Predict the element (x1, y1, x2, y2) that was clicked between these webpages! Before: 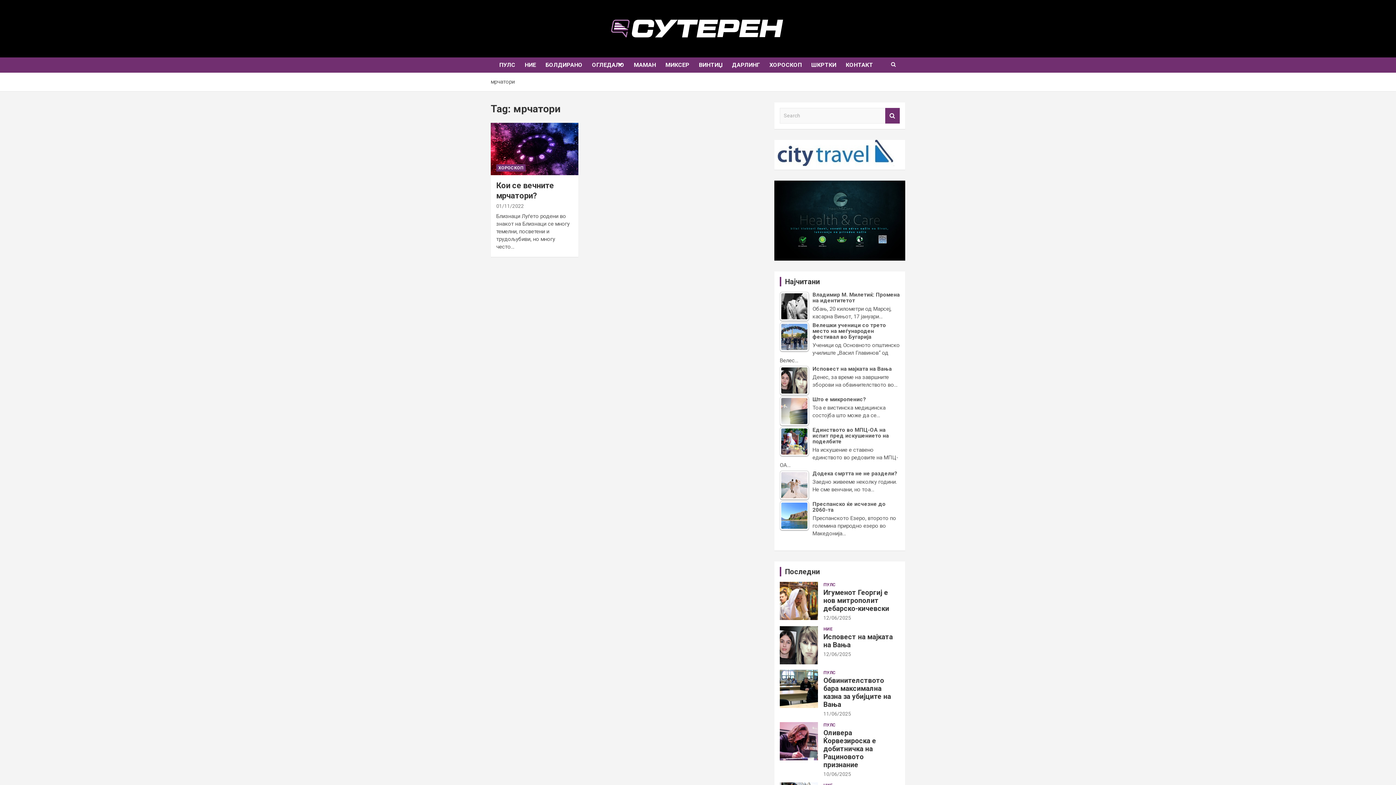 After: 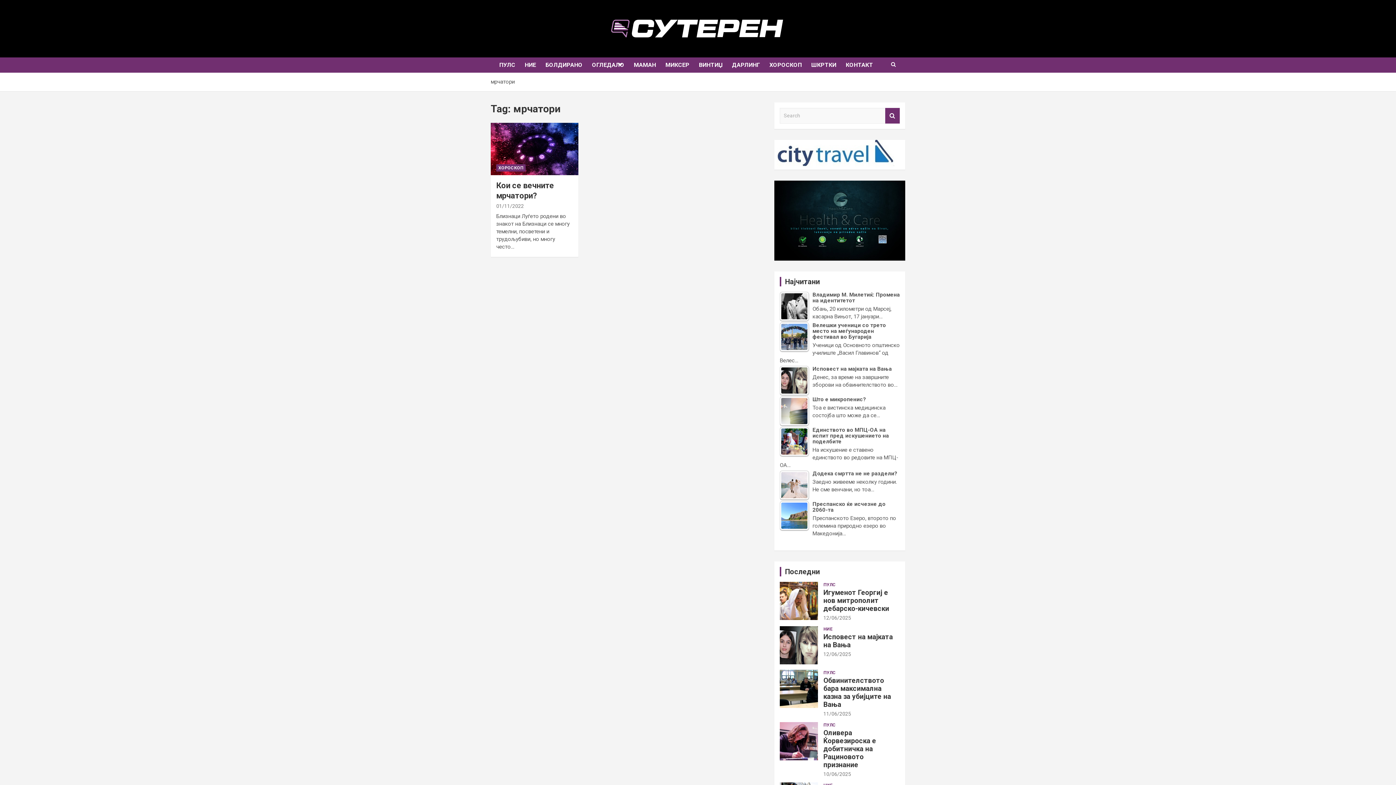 Action: bbox: (774, 180, 905, 260)